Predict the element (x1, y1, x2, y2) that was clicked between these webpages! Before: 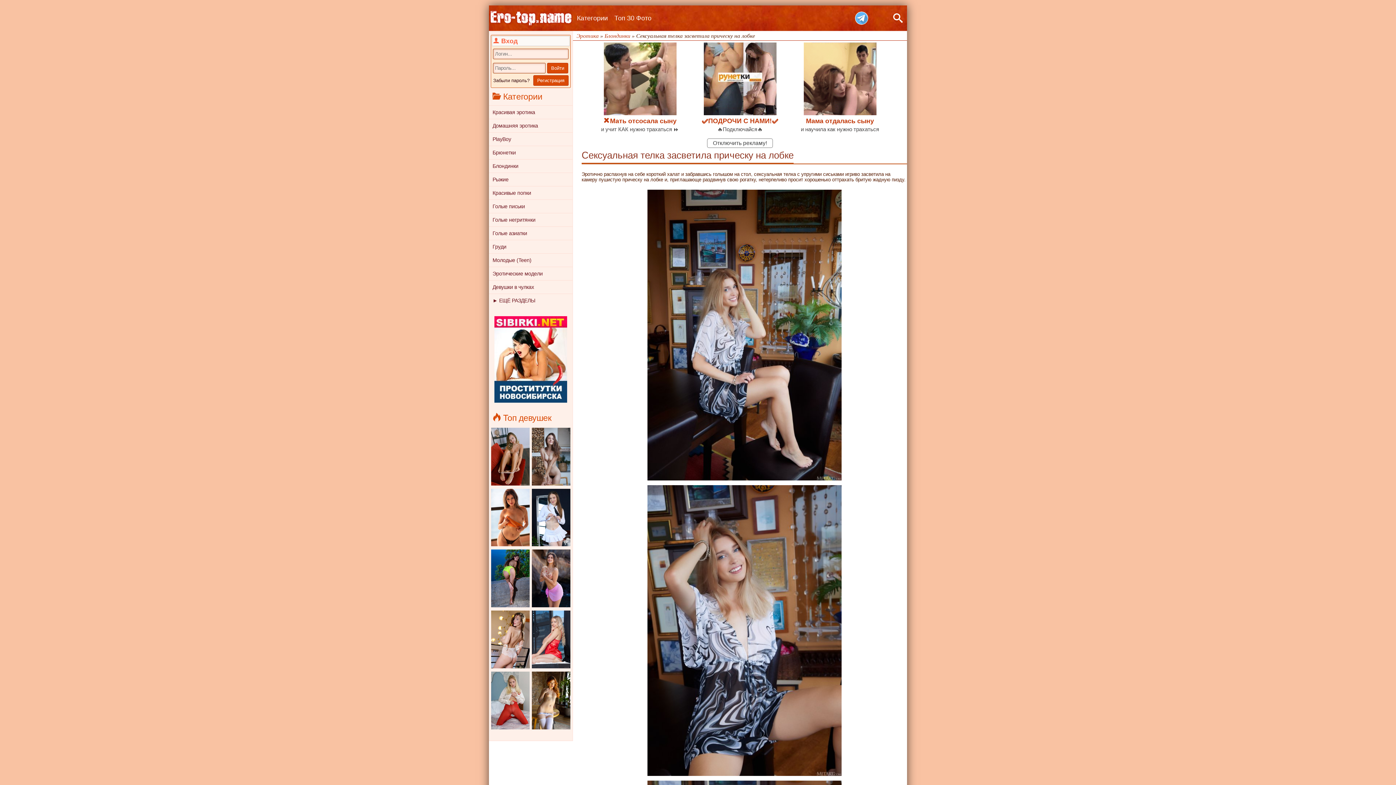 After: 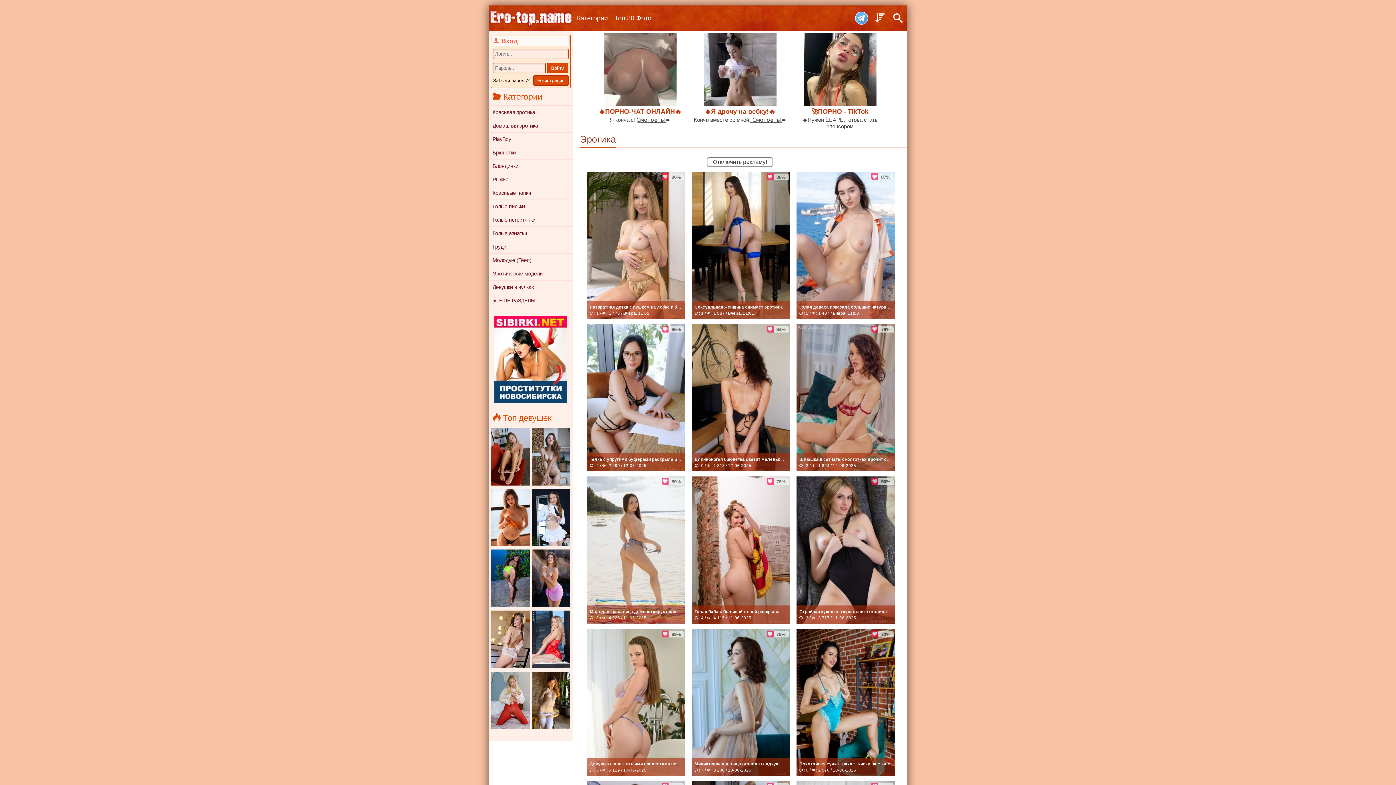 Action: label: Эротика bbox: (576, 32, 598, 38)